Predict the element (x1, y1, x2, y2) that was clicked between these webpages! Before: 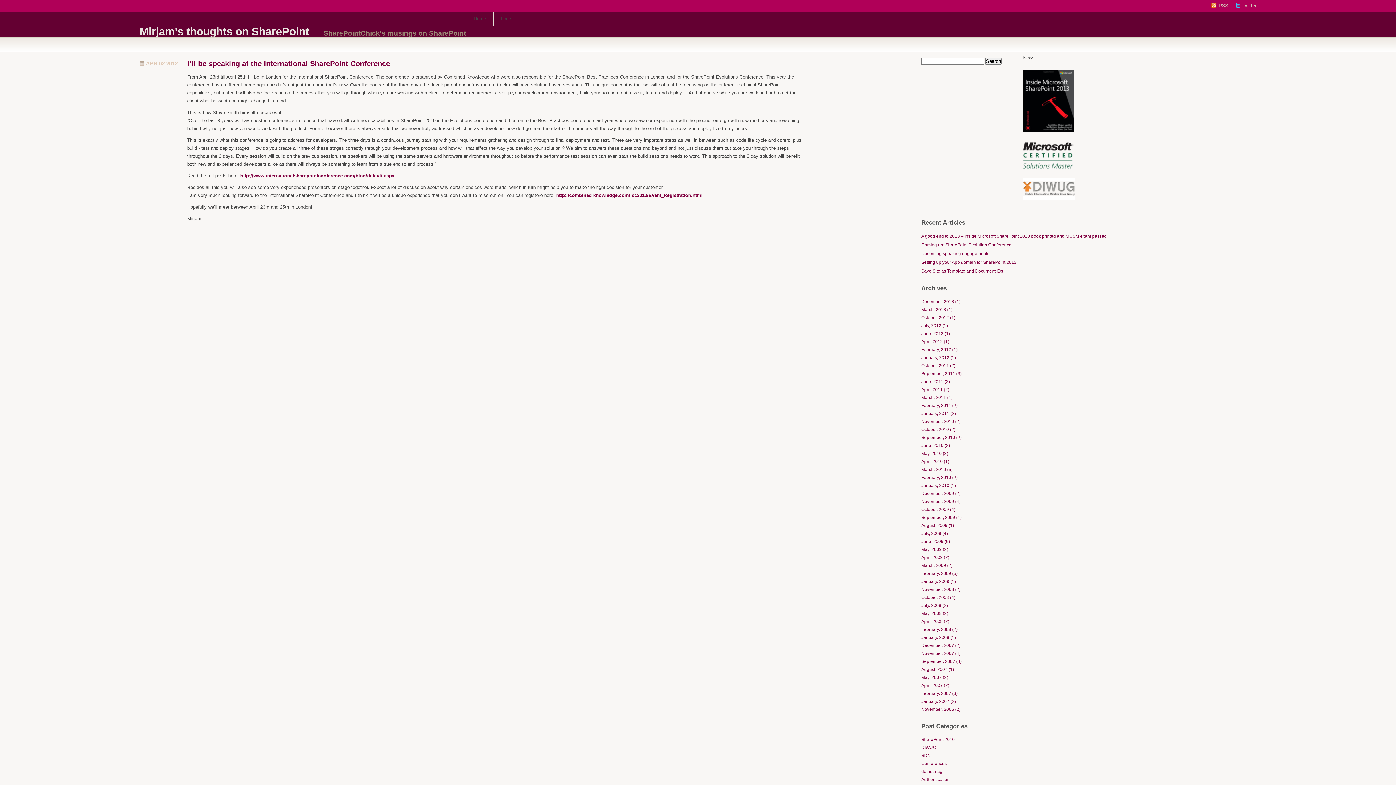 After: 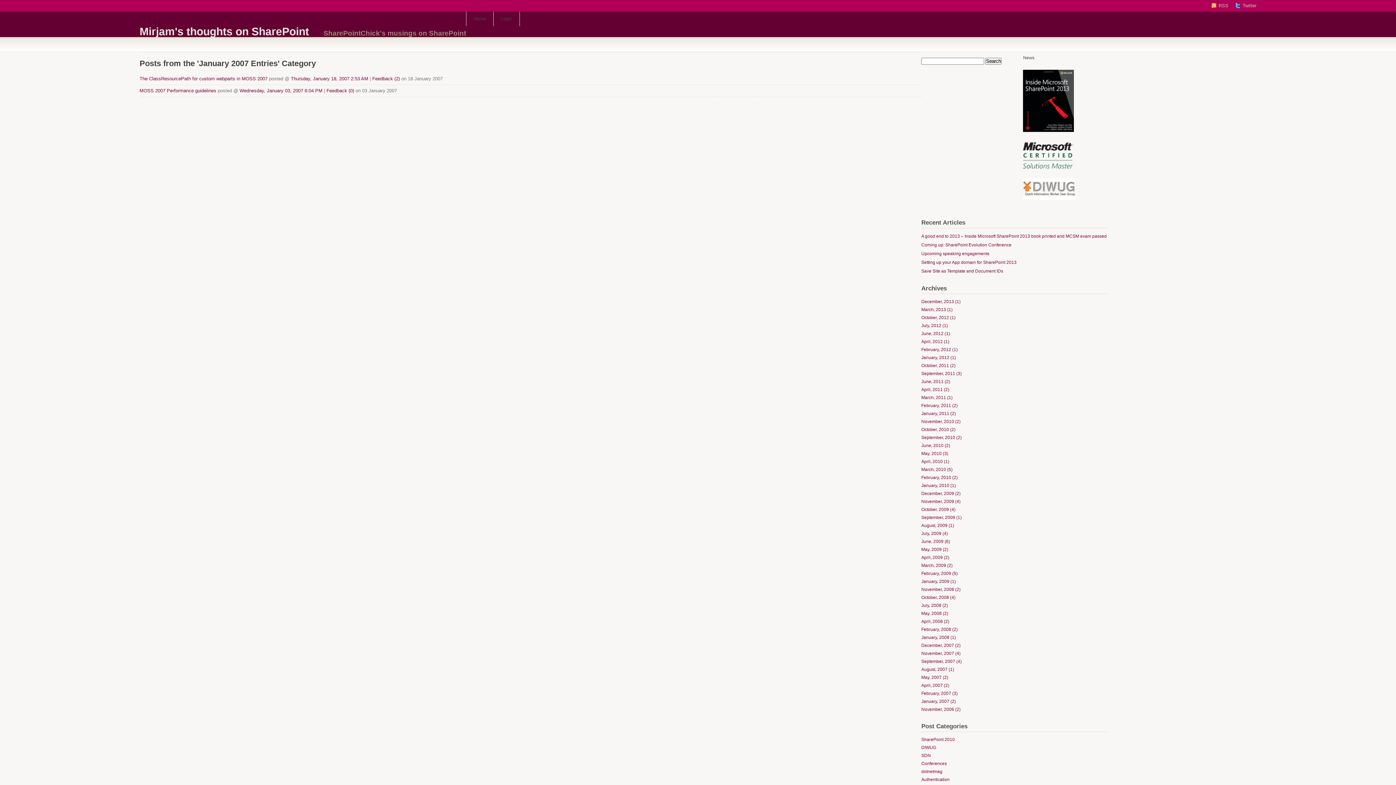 Action: bbox: (921, 699, 956, 704) label: January, 2007 (2)